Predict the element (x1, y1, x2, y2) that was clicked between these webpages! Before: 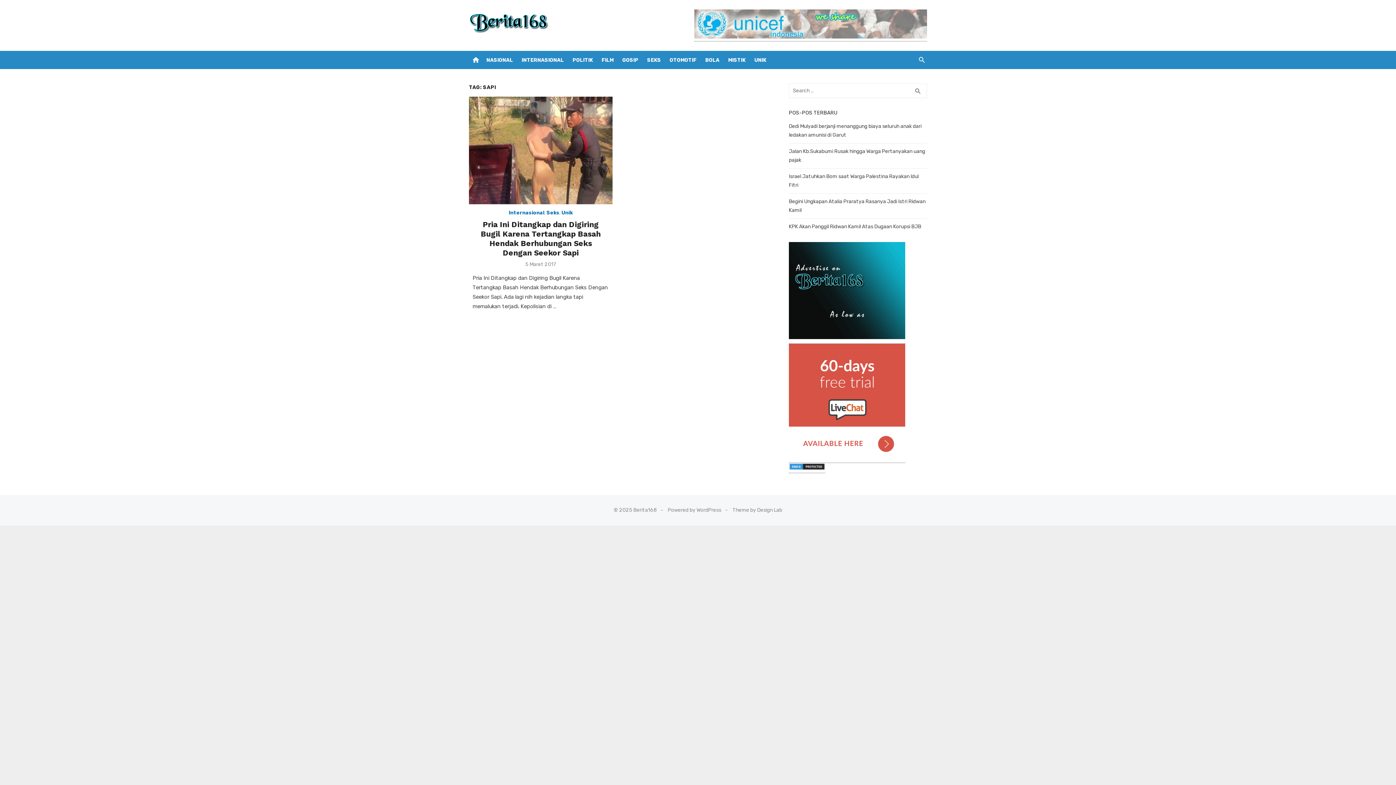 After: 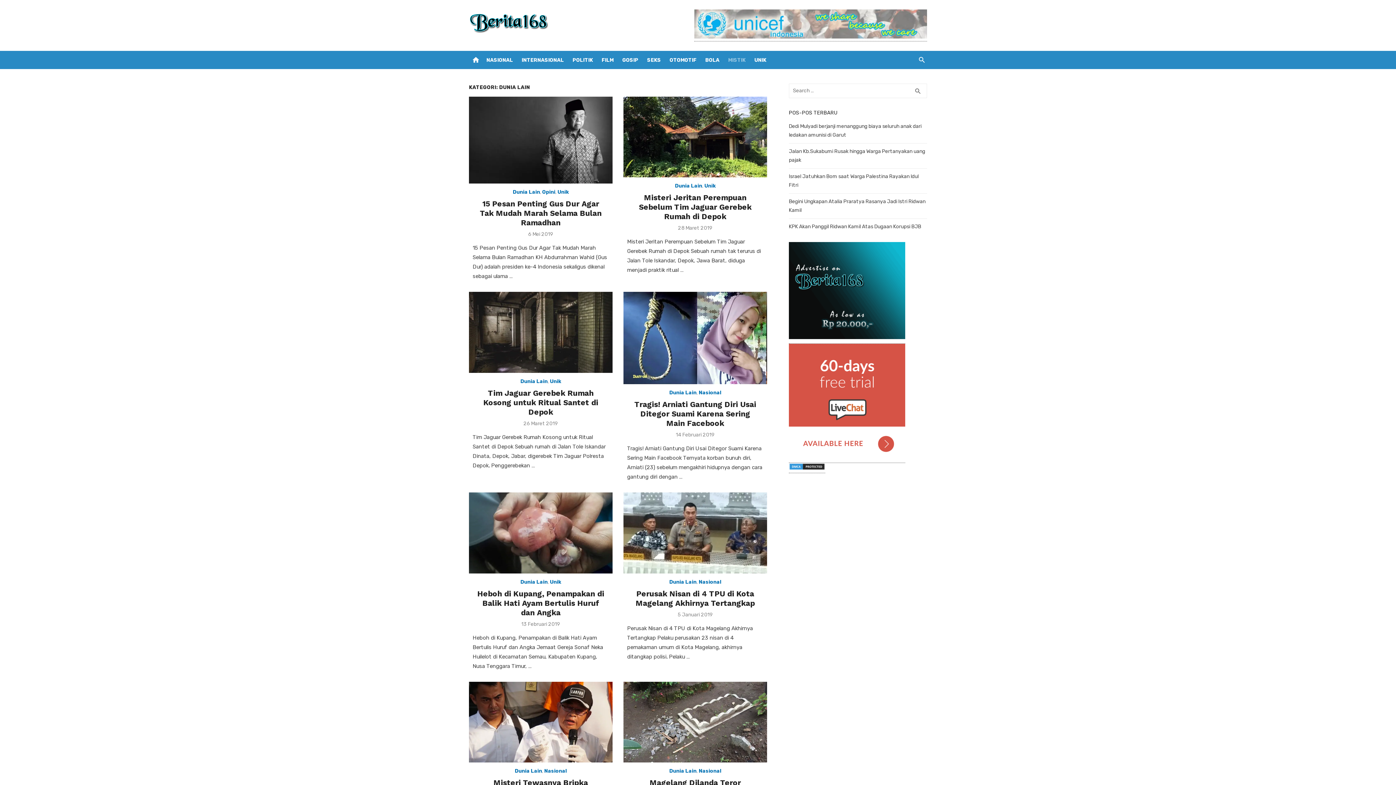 Action: bbox: (726, 50, 747, 69) label: MISTIK